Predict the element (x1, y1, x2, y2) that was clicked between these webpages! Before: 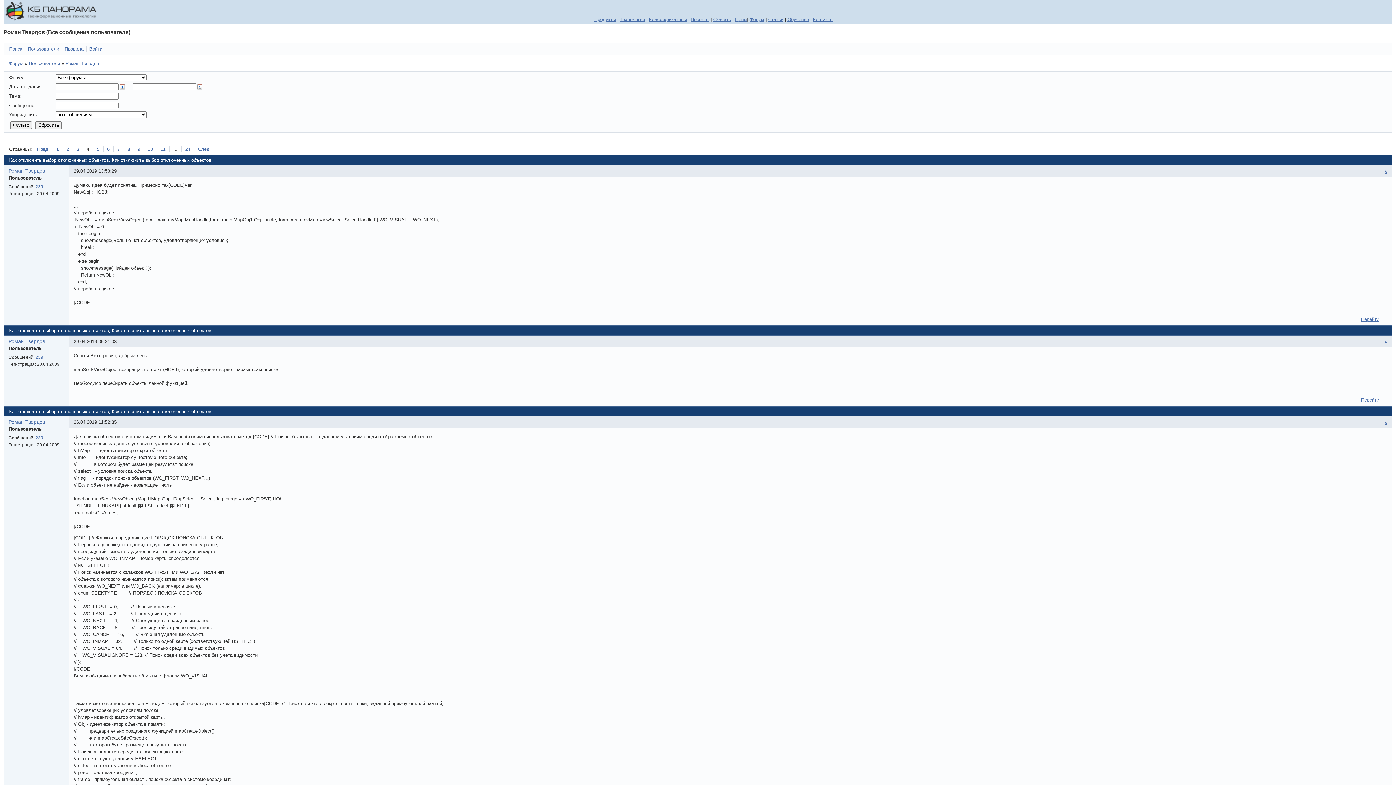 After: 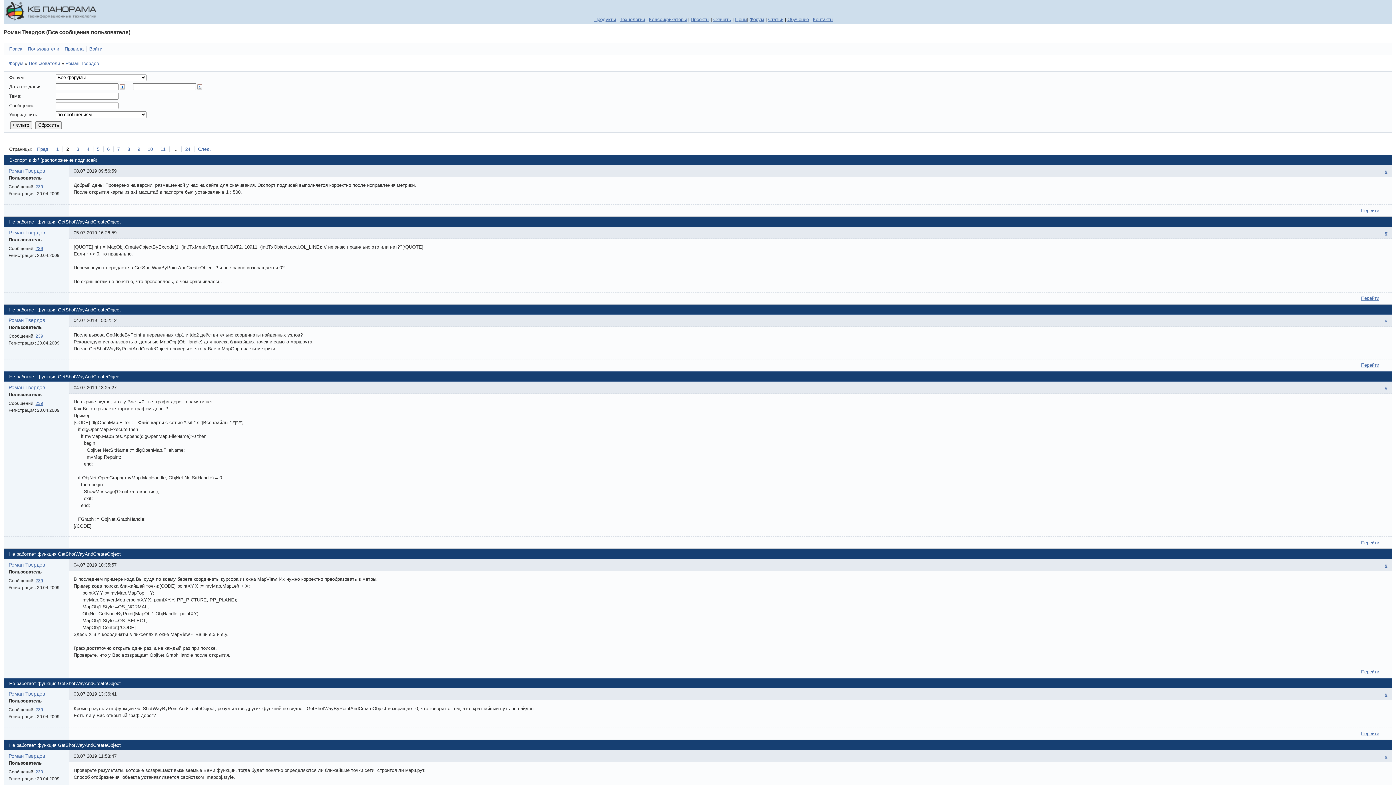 Action: label: 2 bbox: (62, 146, 71, 151)